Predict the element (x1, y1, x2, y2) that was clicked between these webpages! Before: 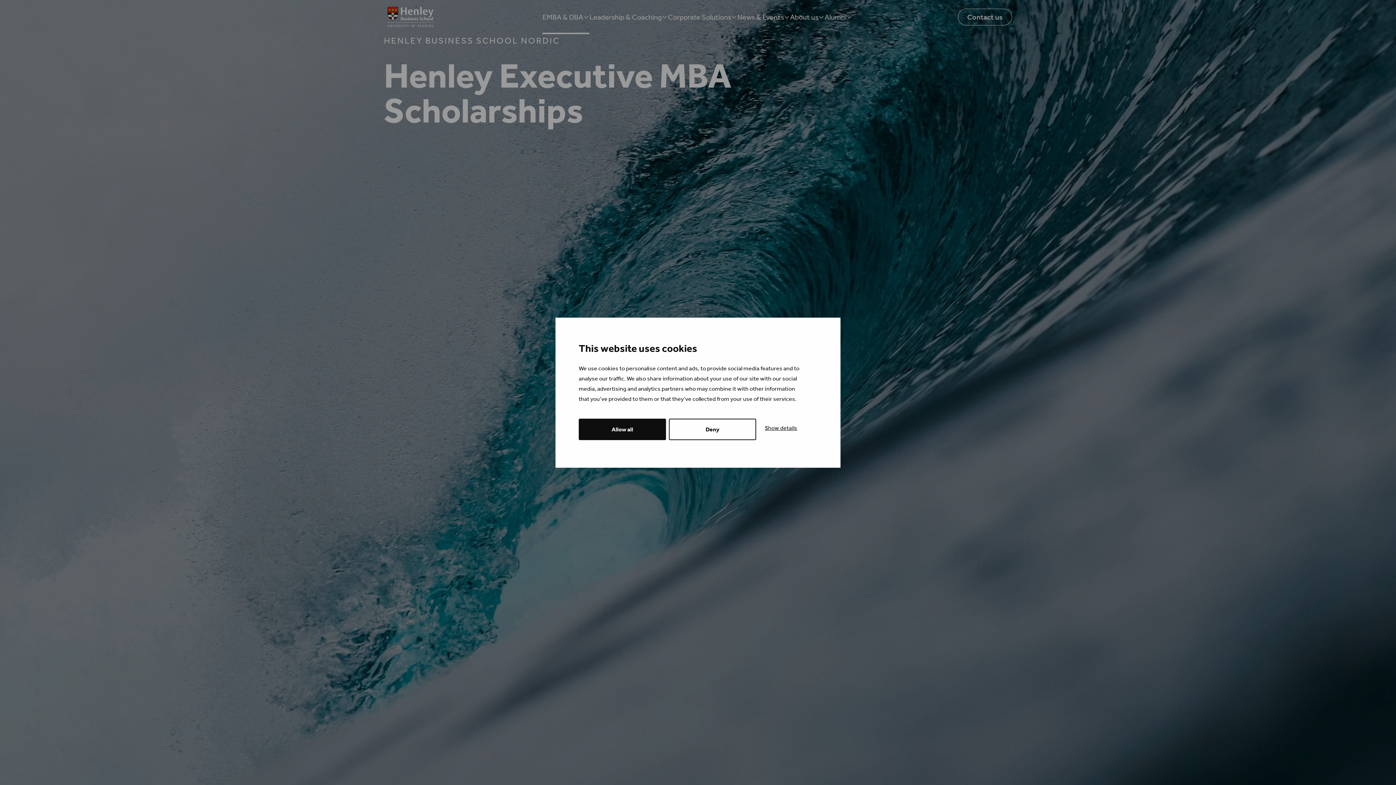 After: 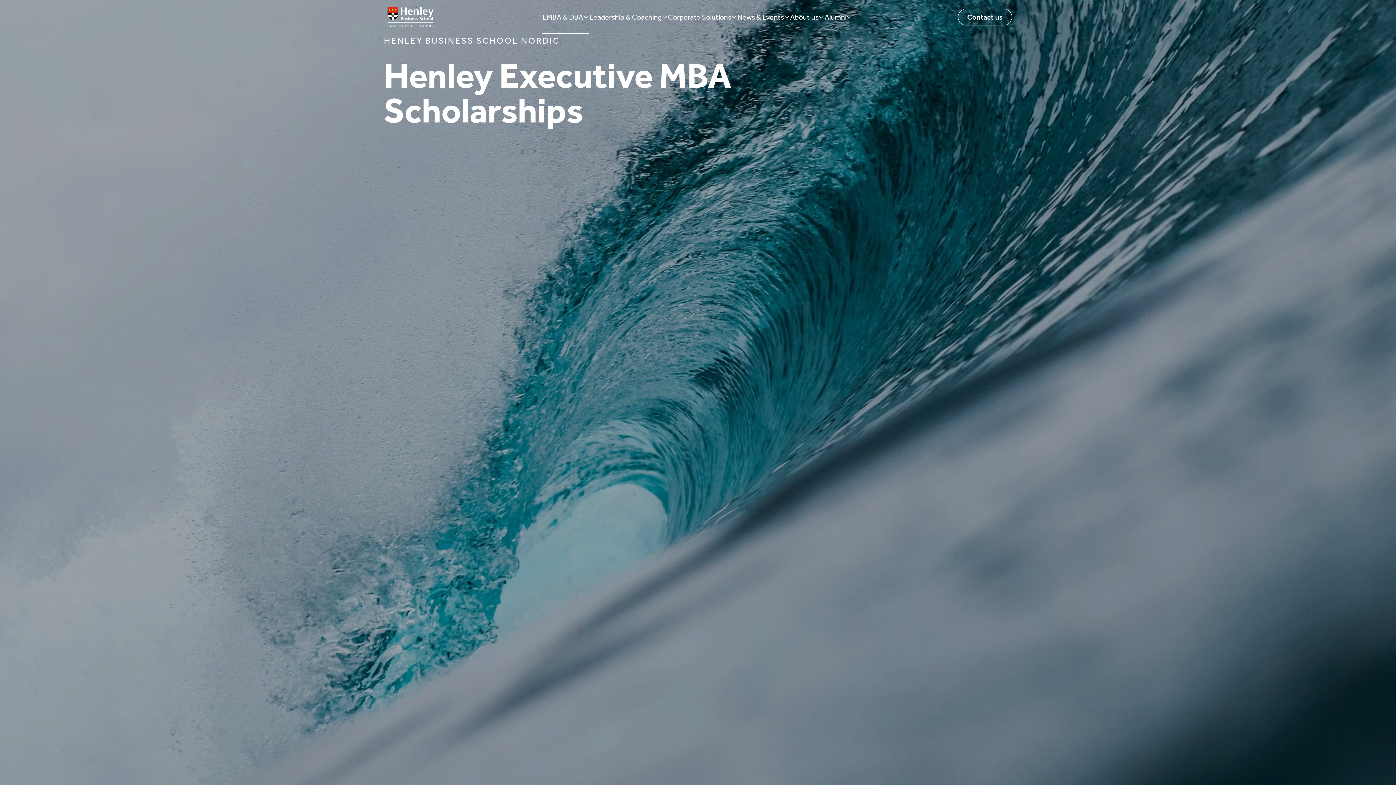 Action: label: Deny bbox: (669, 418, 756, 440)